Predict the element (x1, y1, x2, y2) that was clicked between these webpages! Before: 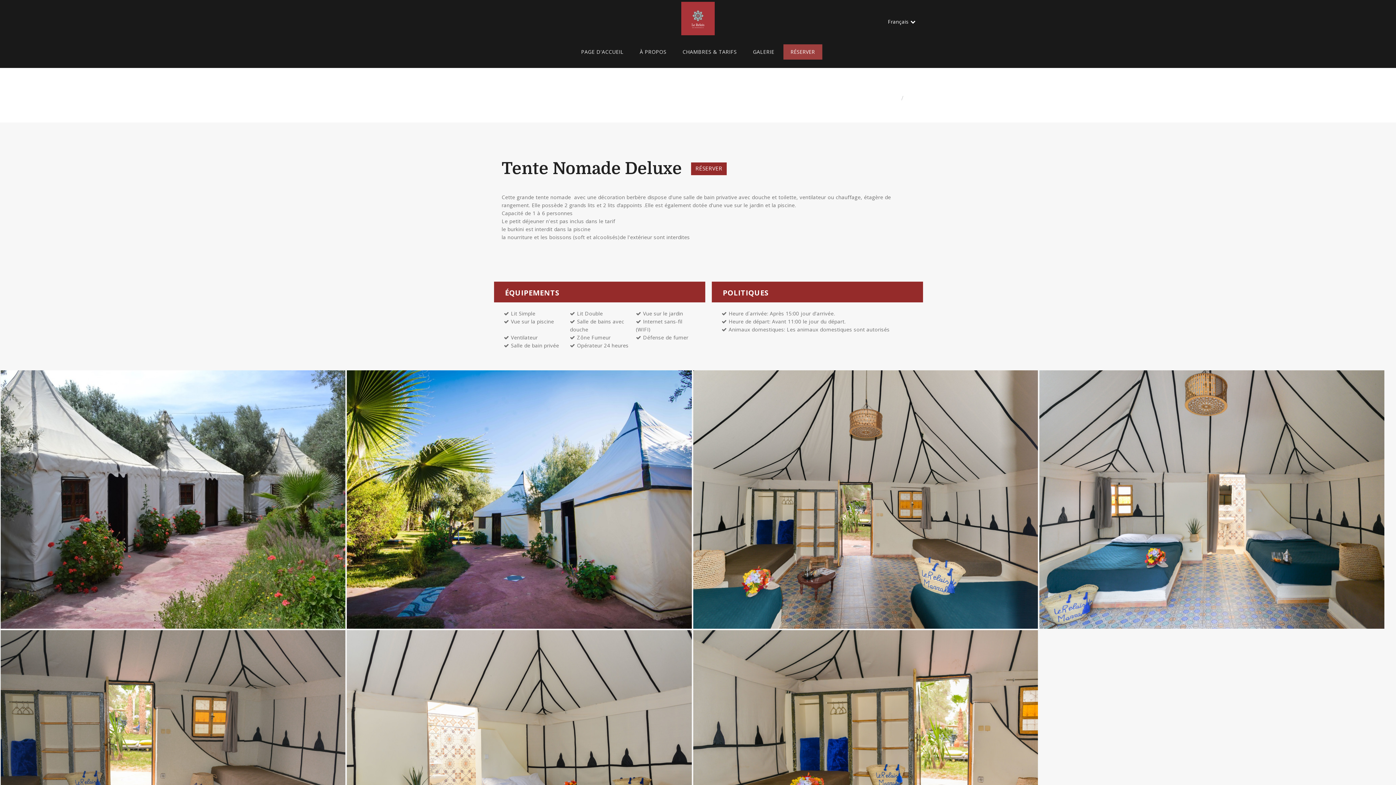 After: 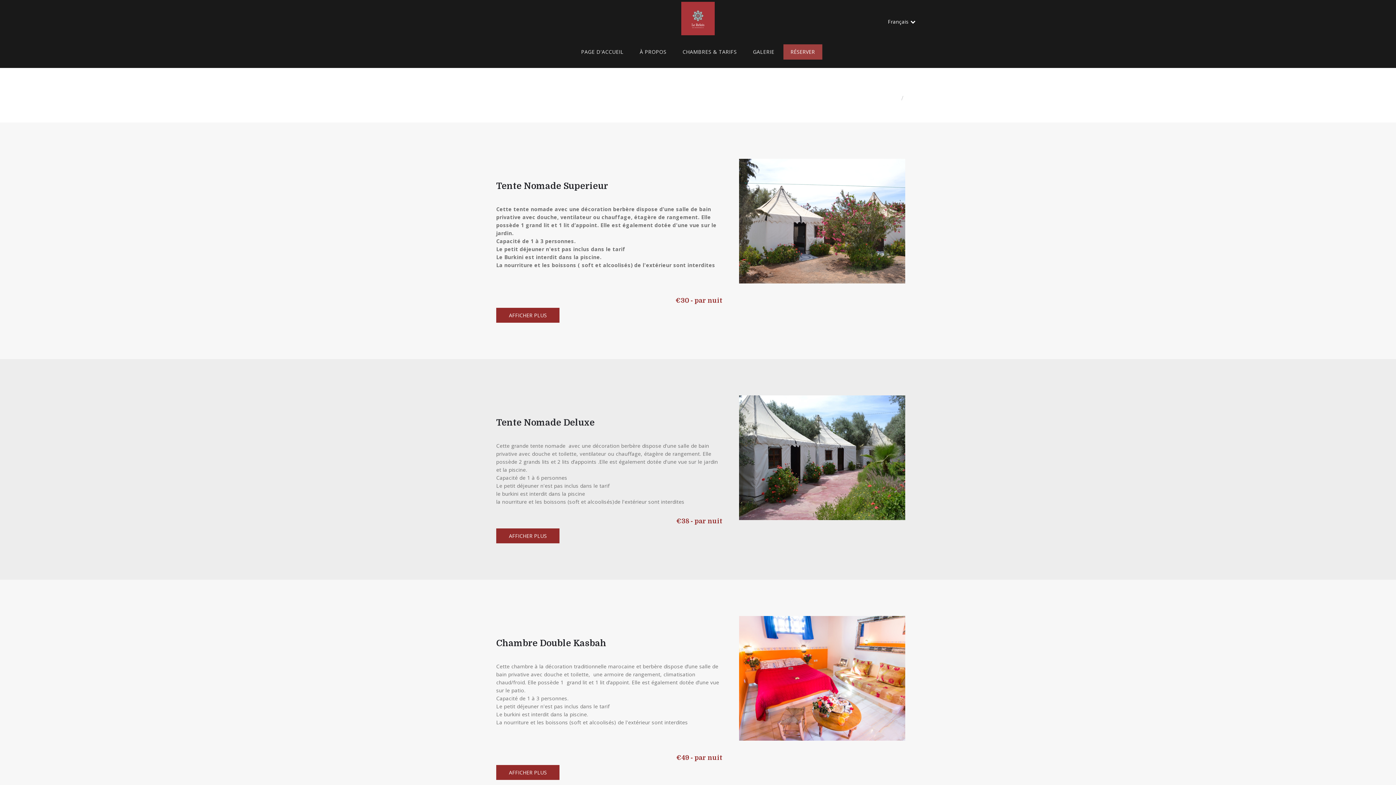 Action: label: CHAMBRES & TARIFS bbox: (675, 44, 744, 59)